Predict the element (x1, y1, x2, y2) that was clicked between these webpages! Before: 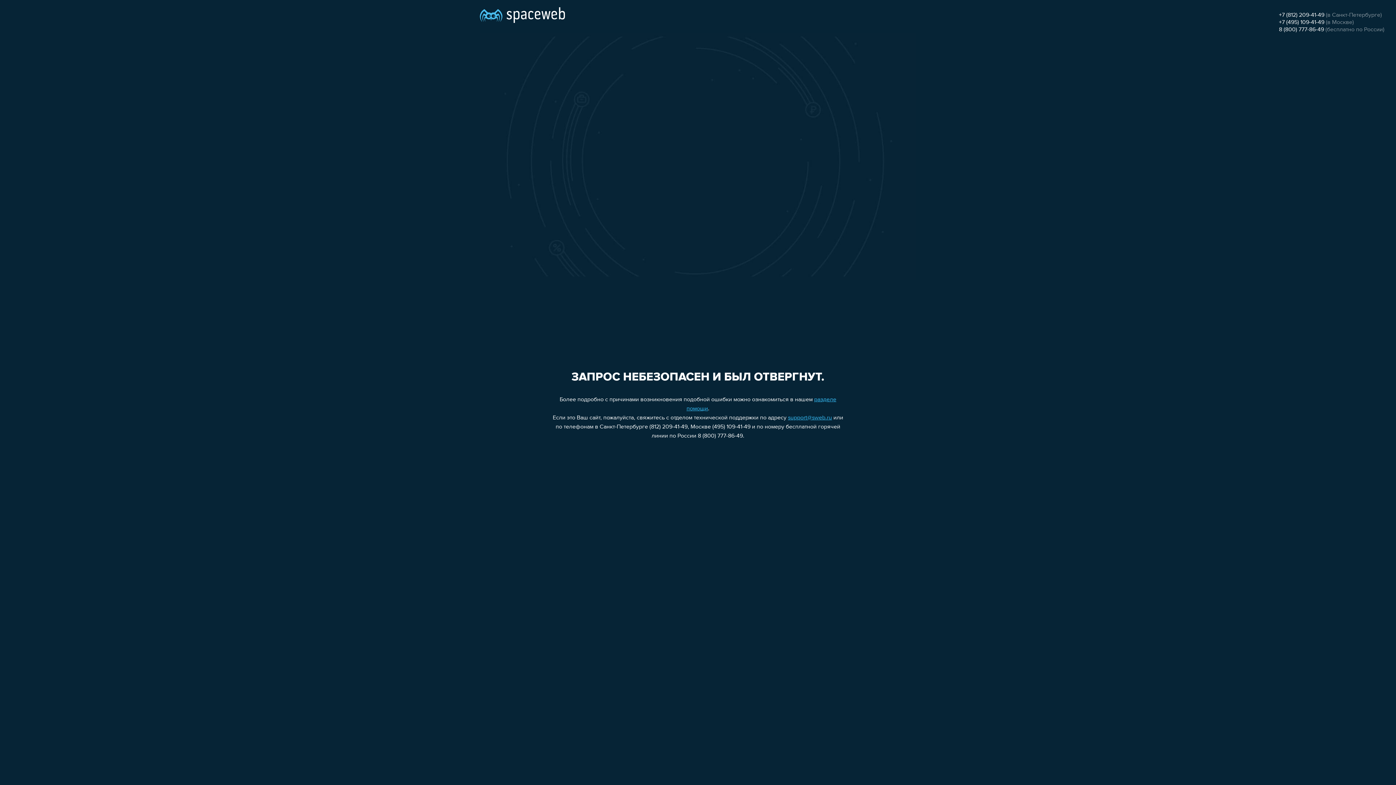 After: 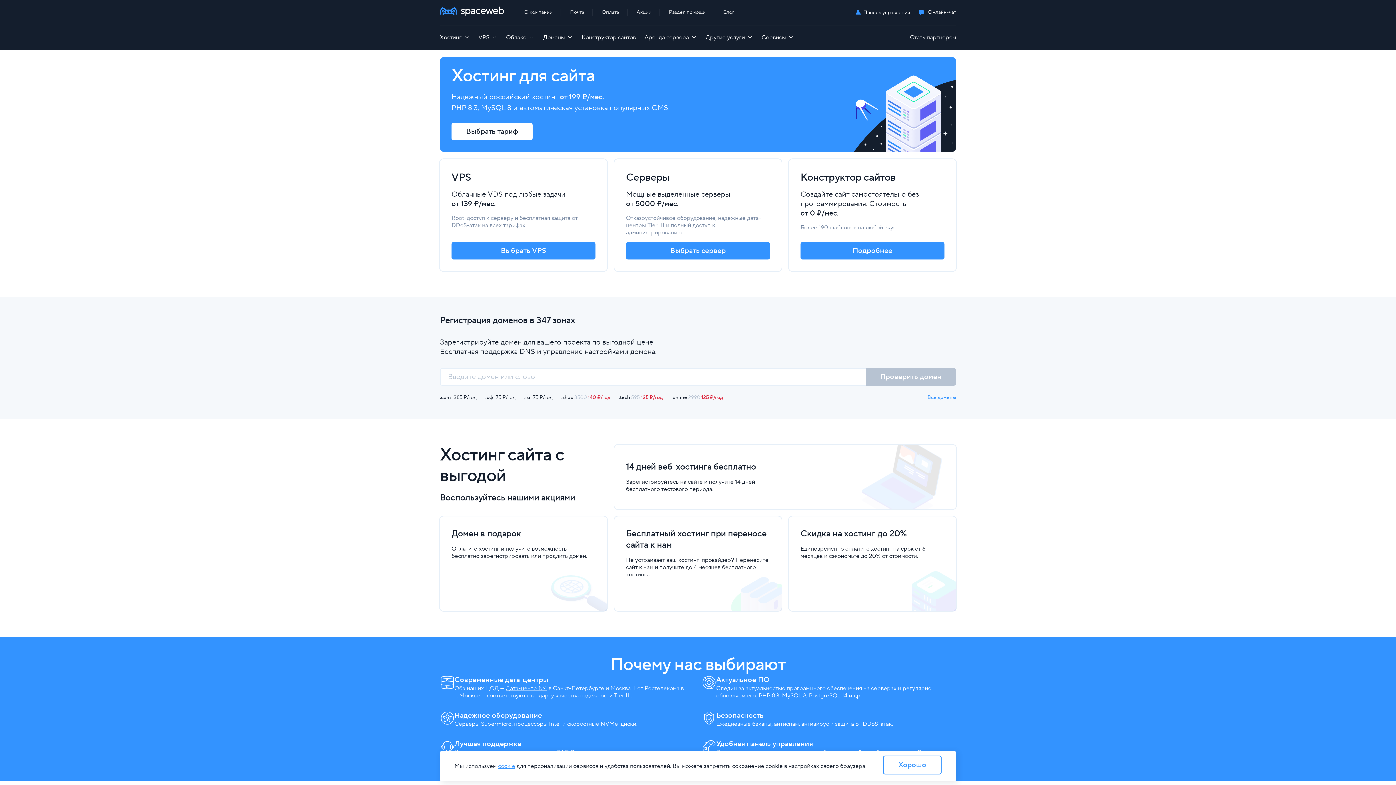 Action: bbox: (480, 0, 565, 25)